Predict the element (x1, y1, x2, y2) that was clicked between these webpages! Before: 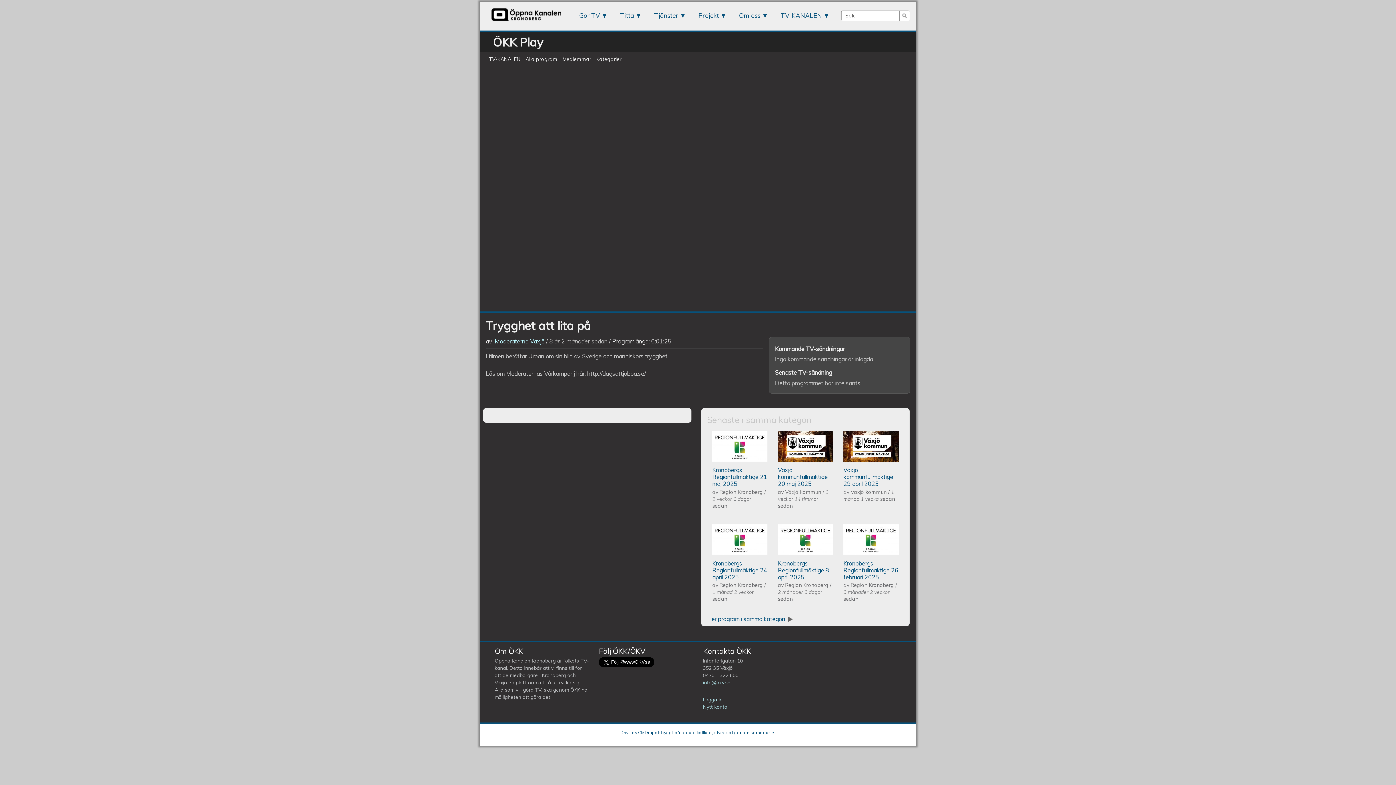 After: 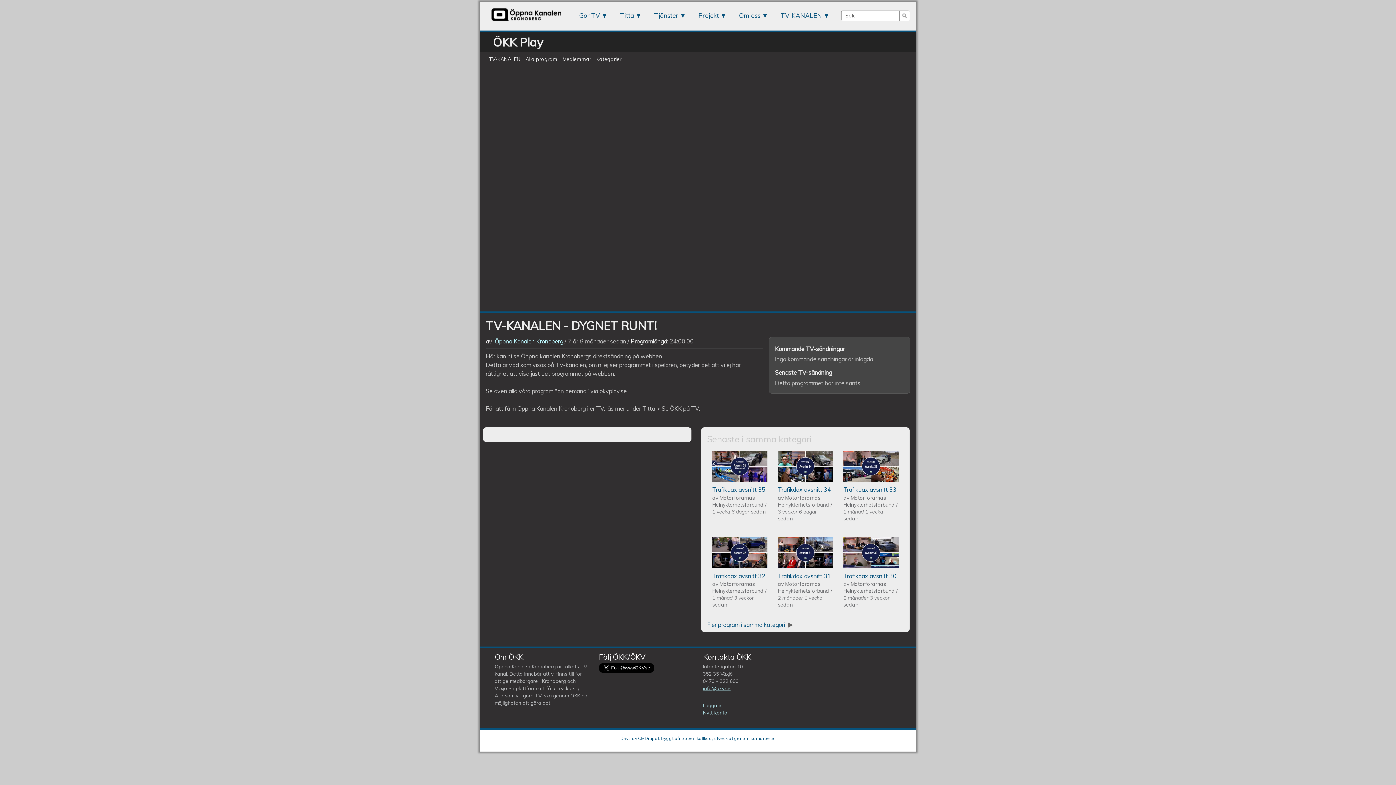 Action: bbox: (486, 52, 523, 65) label: TV-KANALEN